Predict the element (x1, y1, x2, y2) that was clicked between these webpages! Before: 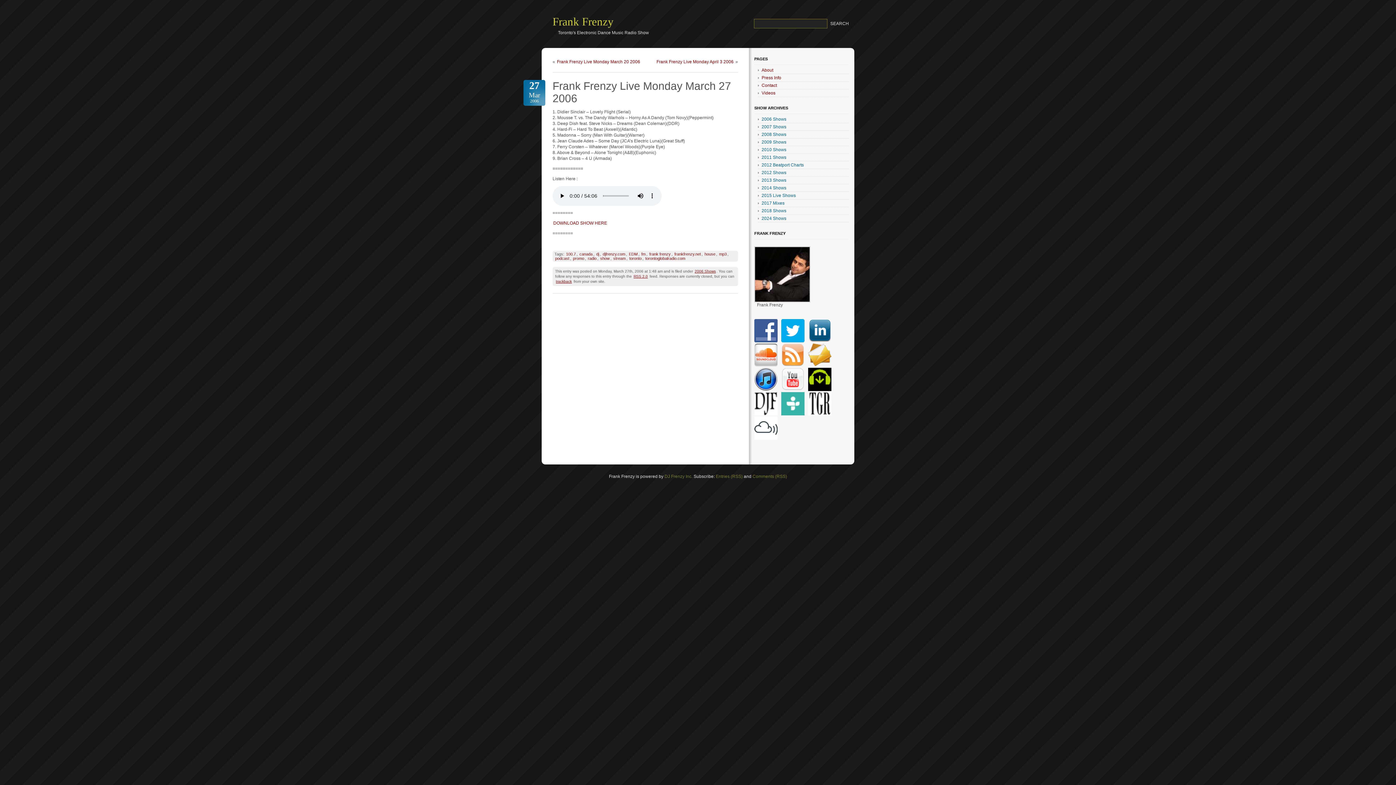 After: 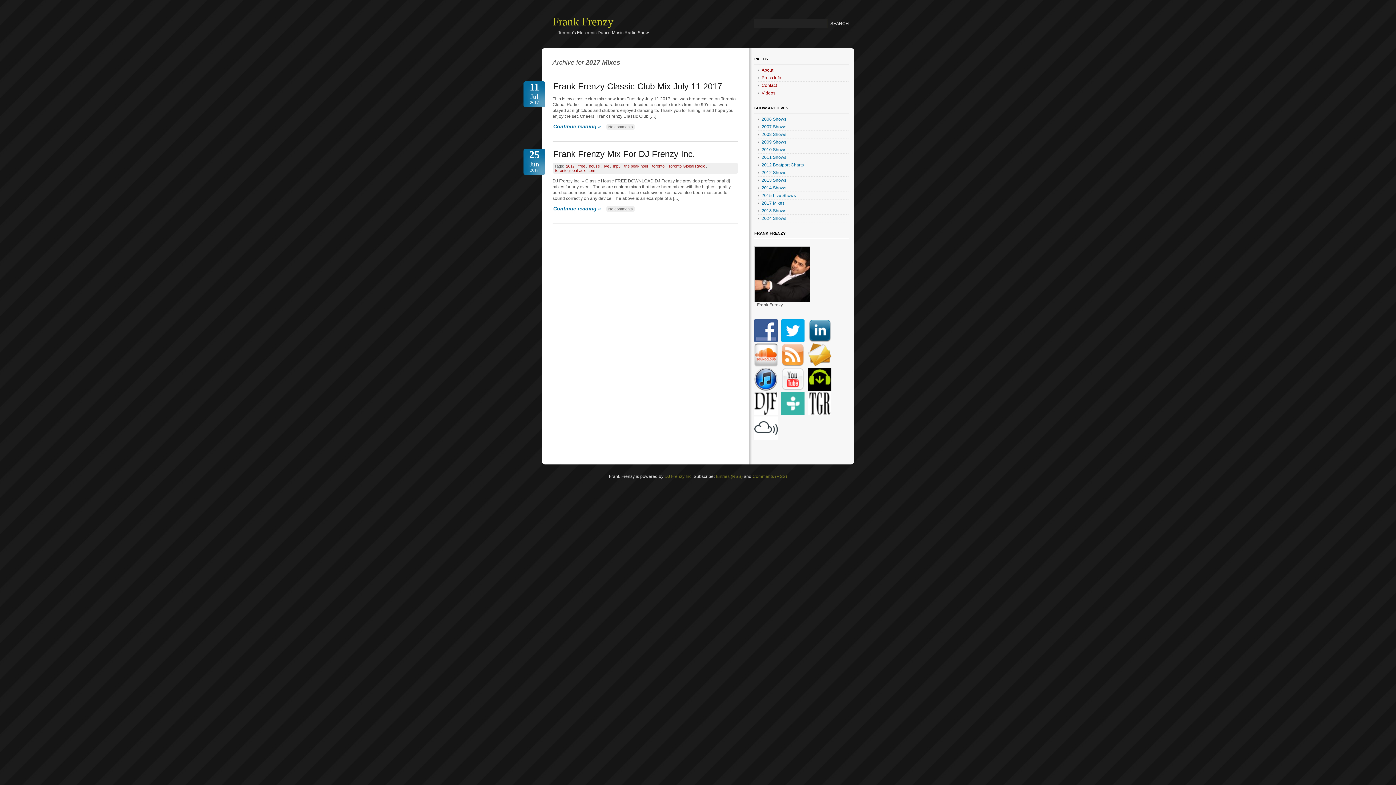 Action: bbox: (758, 199, 849, 207) label: 2017 Mixes